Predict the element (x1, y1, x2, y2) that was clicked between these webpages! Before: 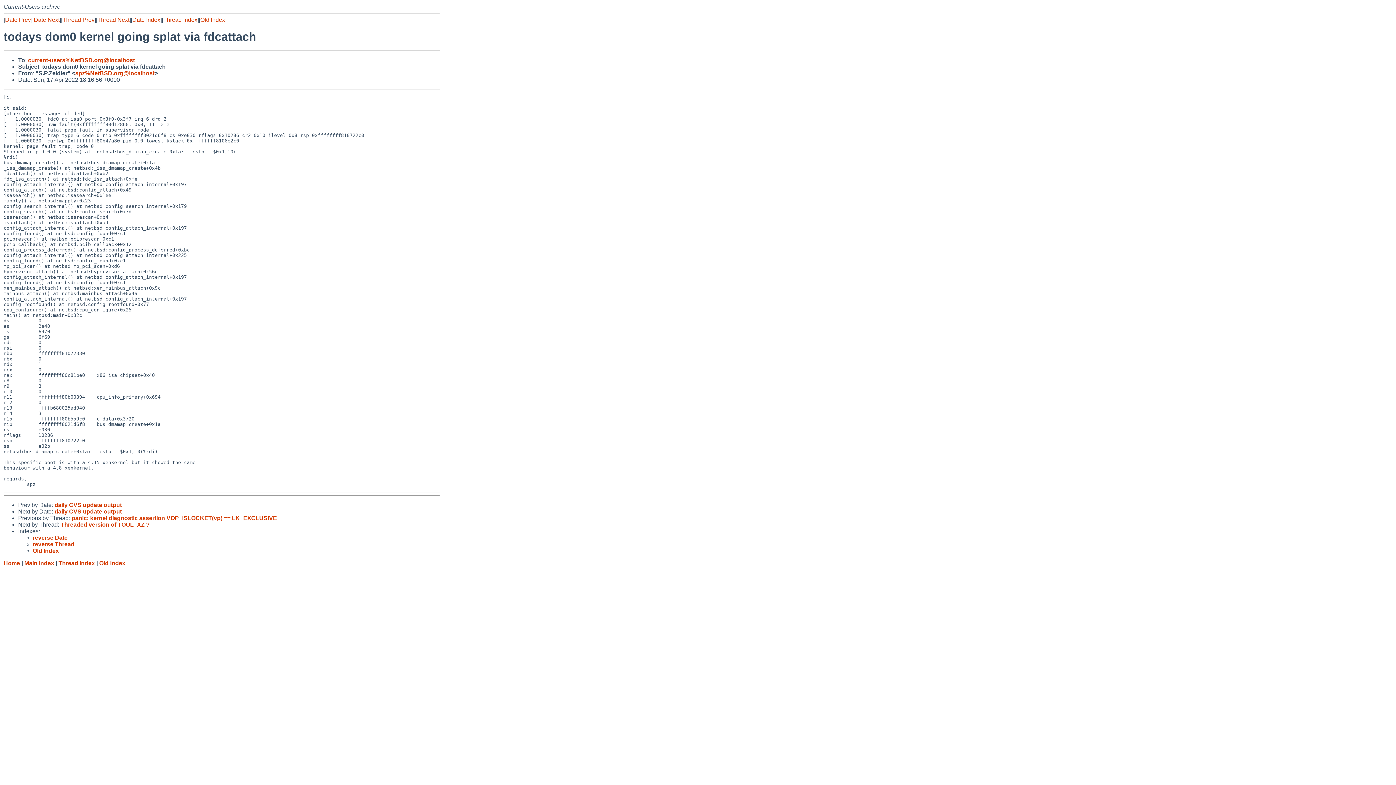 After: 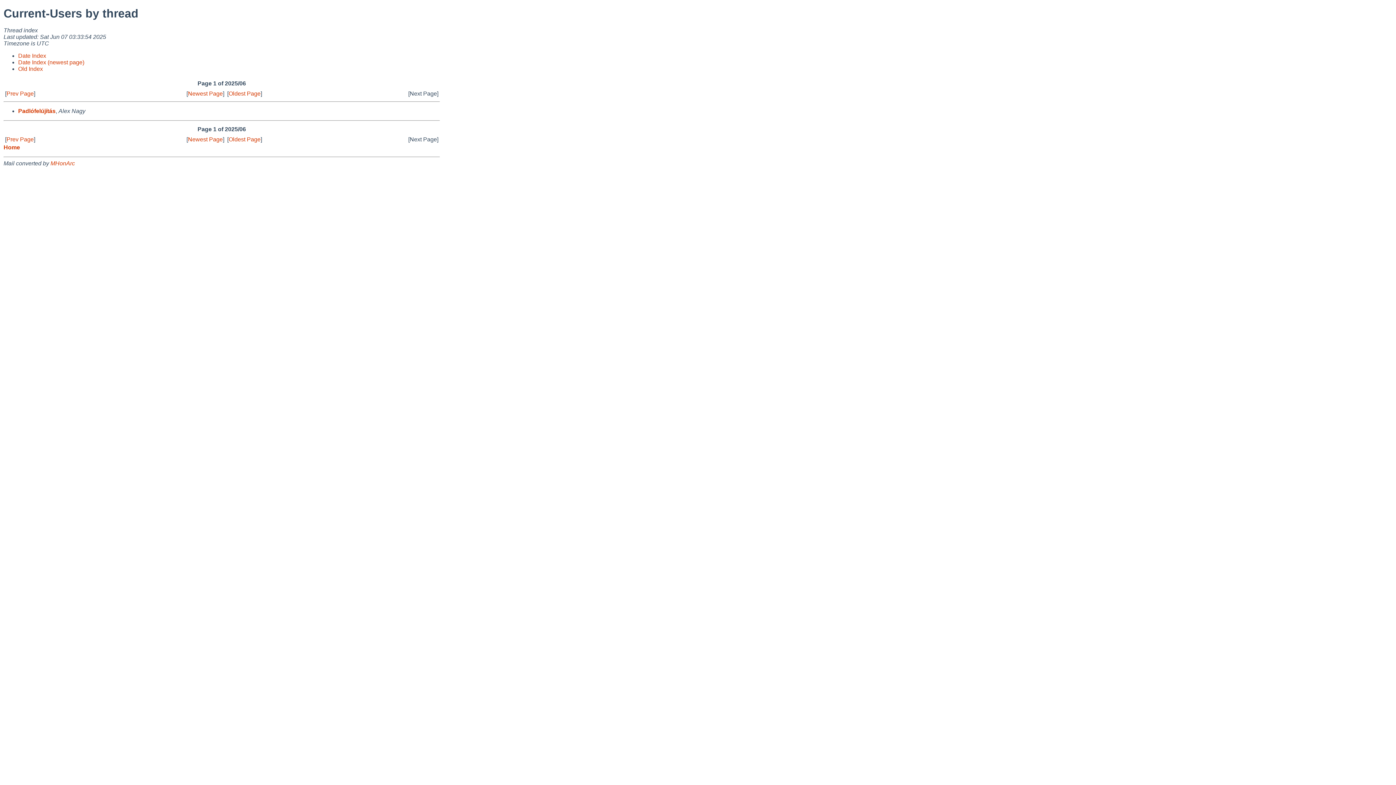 Action: label: Thread Index bbox: (58, 560, 94, 566)